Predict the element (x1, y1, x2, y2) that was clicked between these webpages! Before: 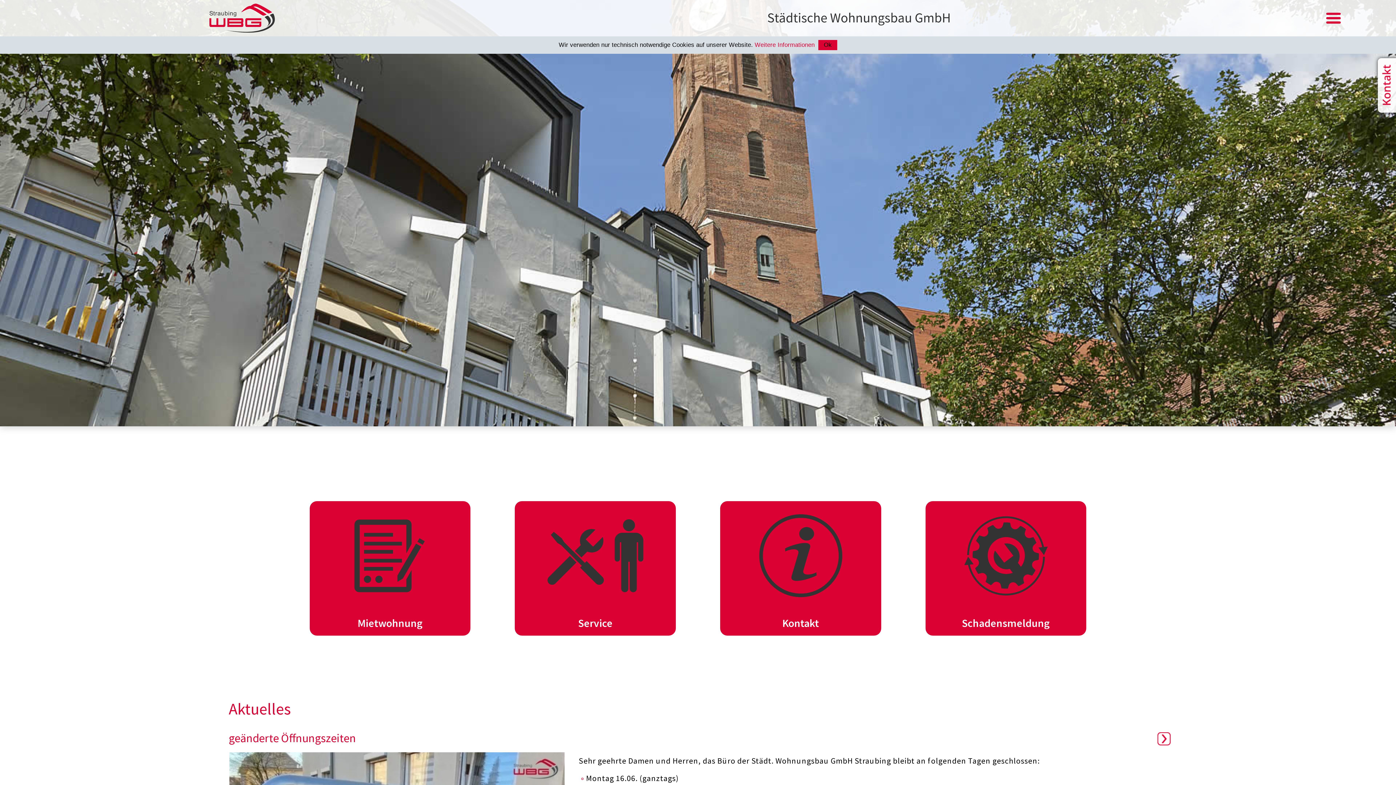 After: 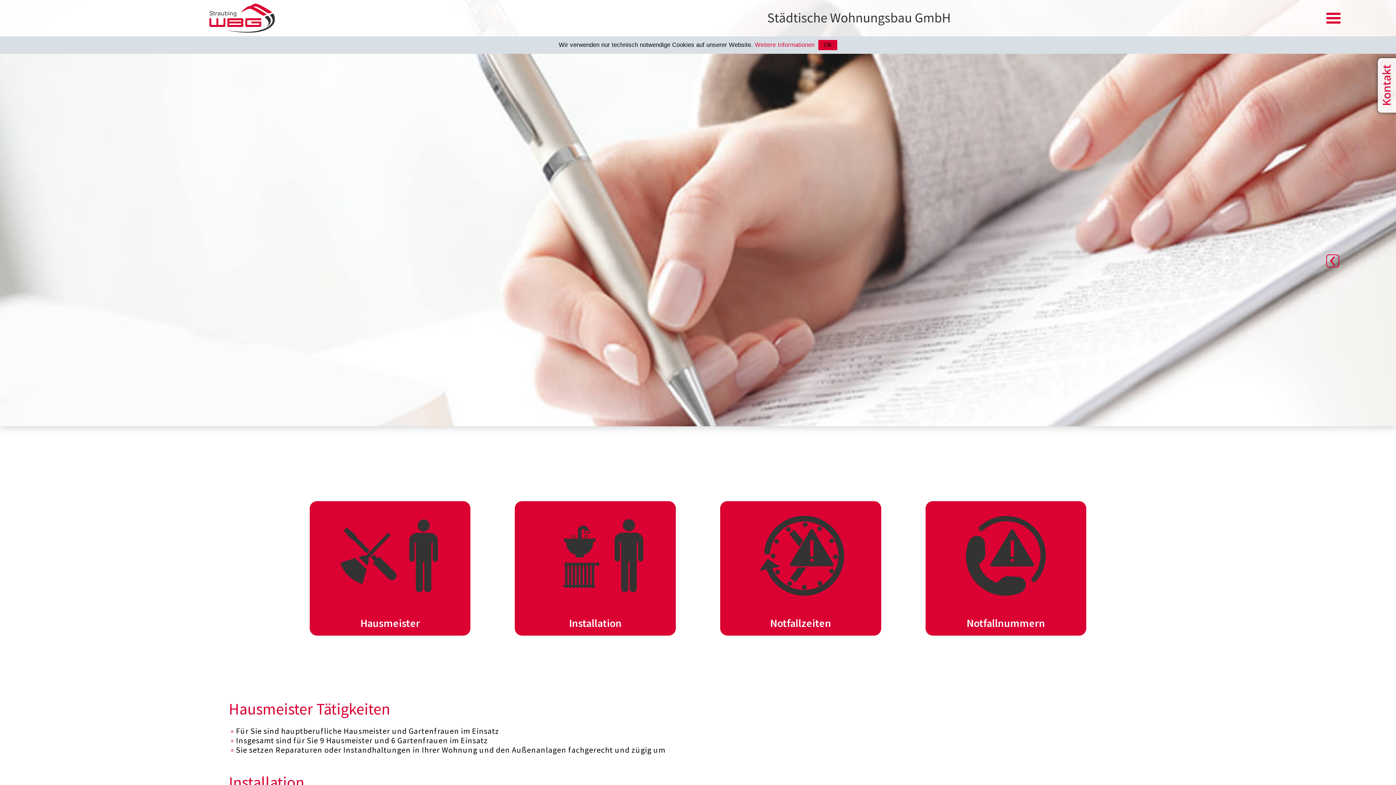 Action: bbox: (515, 610, 675, 635) label: Service